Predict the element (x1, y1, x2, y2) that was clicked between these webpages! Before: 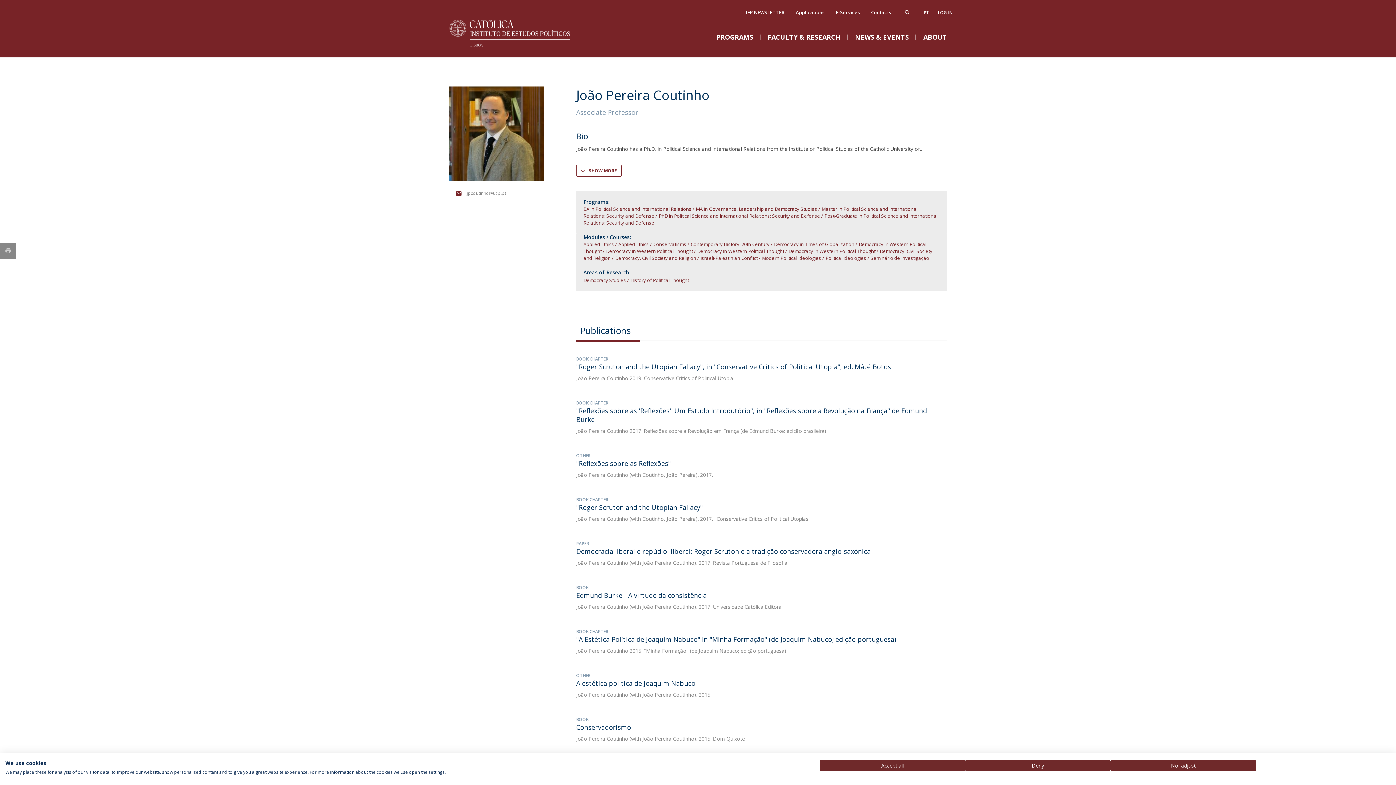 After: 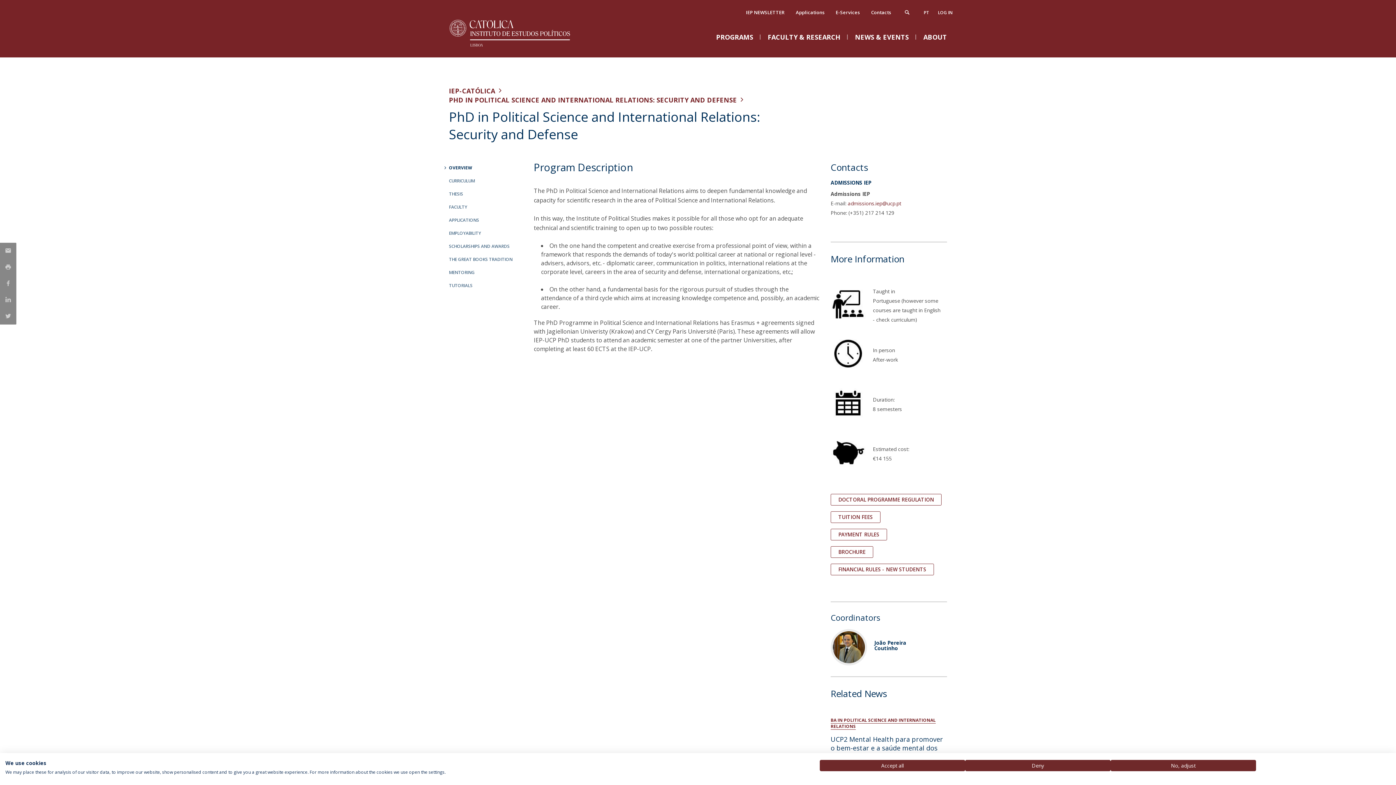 Action: bbox: (658, 212, 820, 219) label: PhD in Political Science and International Relations: Security and Defense